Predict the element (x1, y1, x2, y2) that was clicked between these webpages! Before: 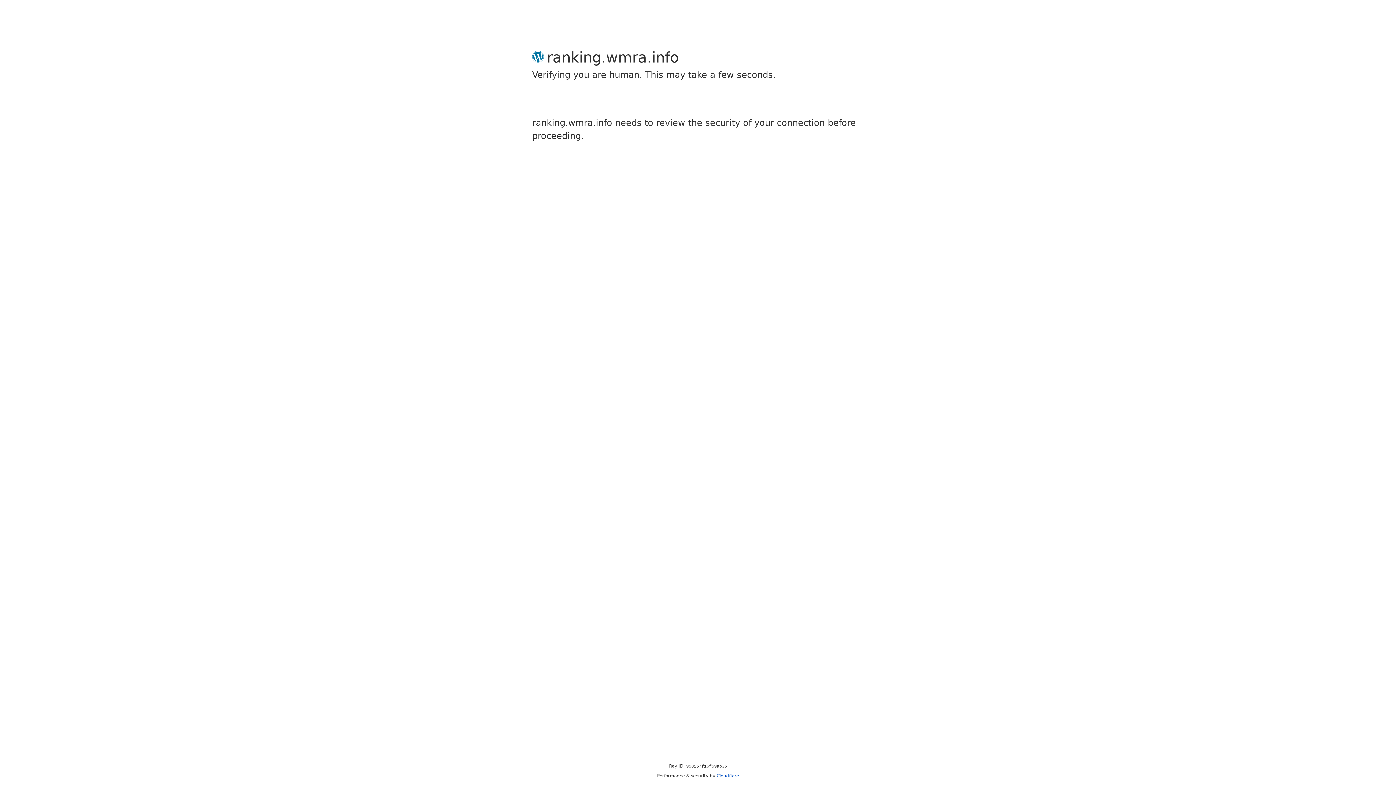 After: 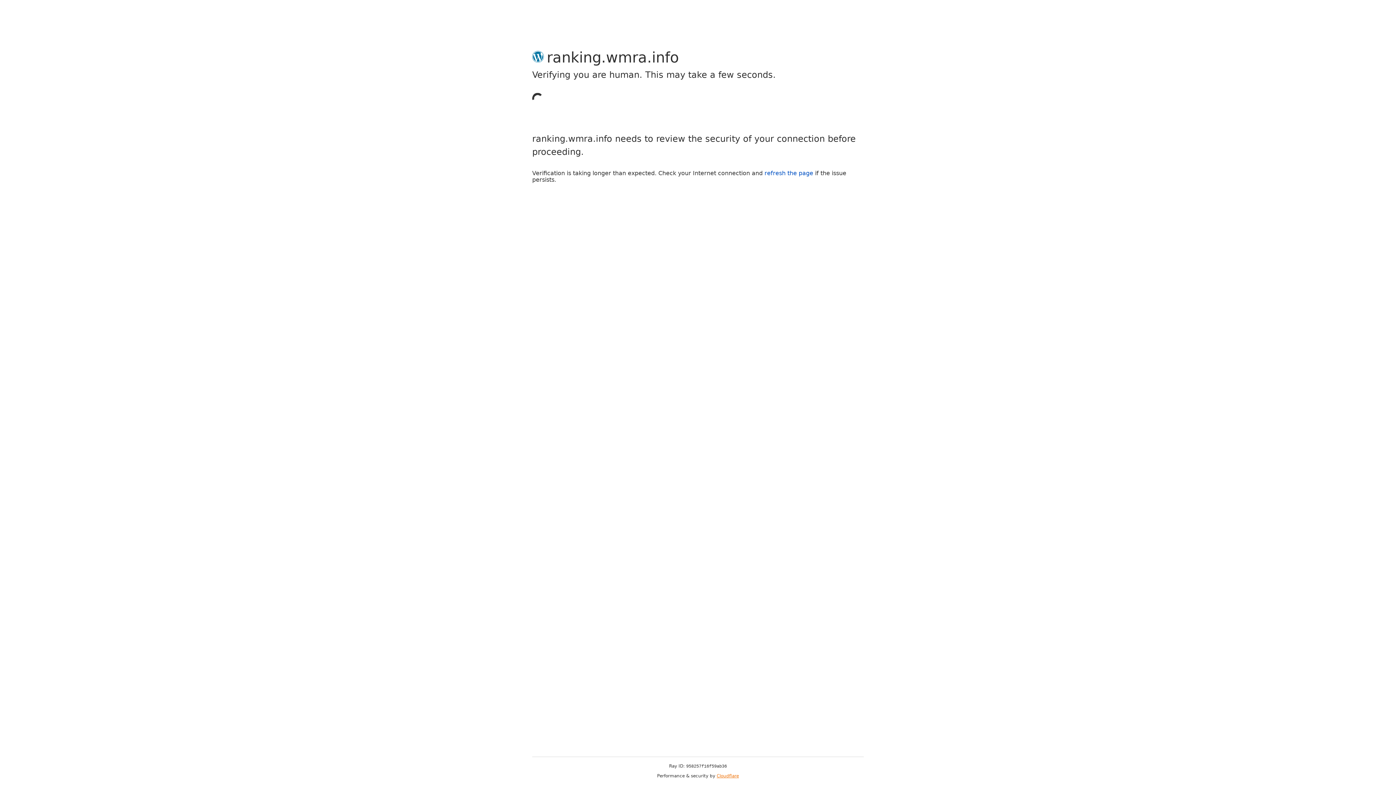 Action: bbox: (716, 773, 739, 778) label: Cloudflare